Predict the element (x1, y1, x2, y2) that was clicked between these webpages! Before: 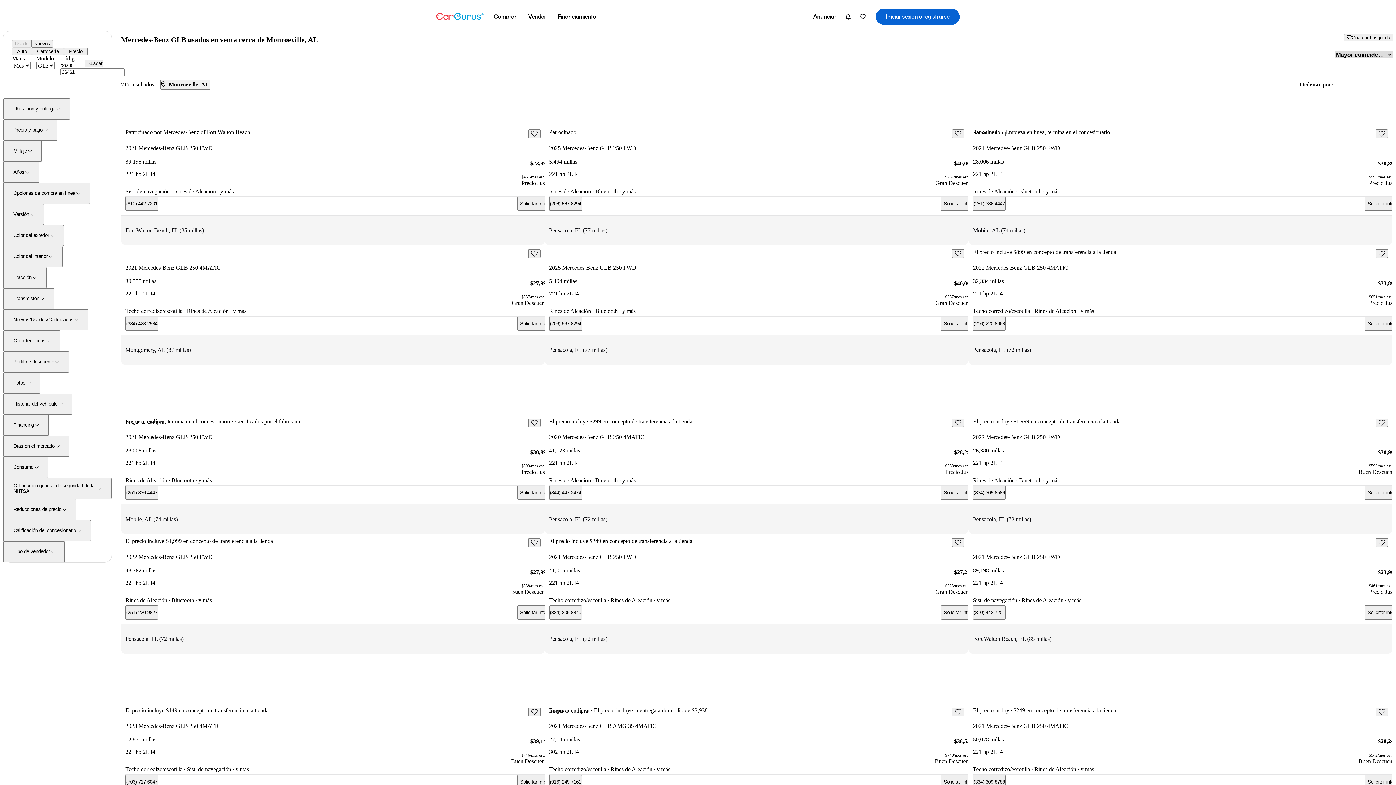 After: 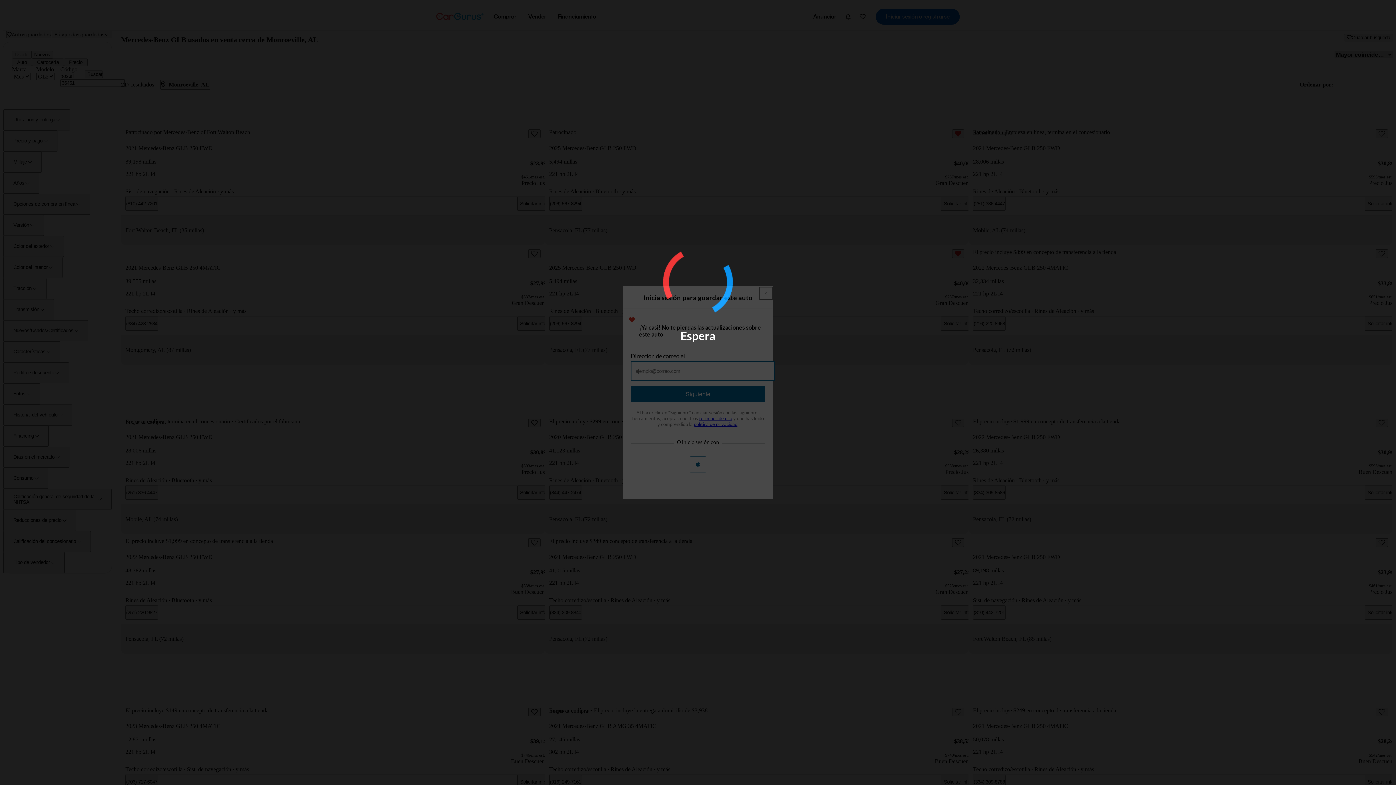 Action: bbox: (952, 249, 964, 258) label: Guarda este Aviso